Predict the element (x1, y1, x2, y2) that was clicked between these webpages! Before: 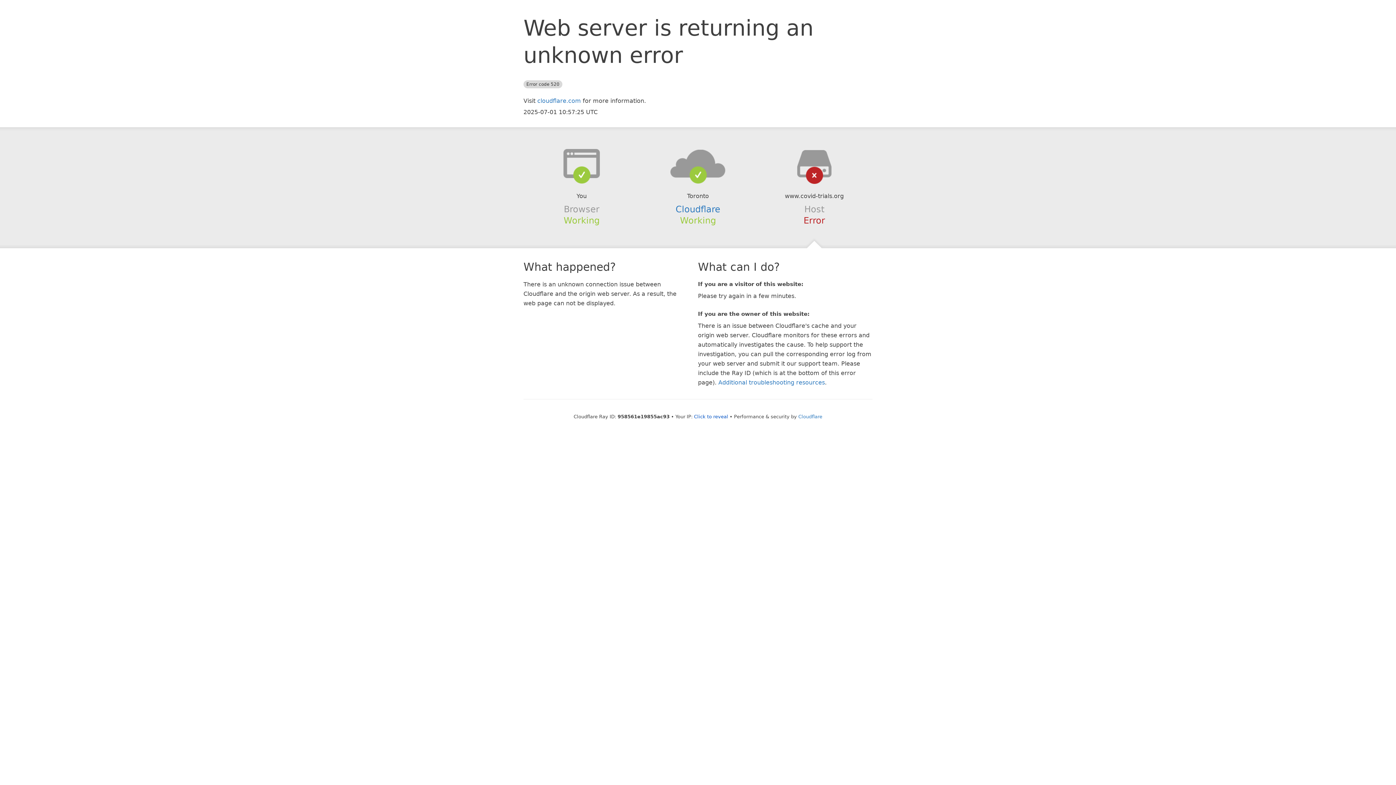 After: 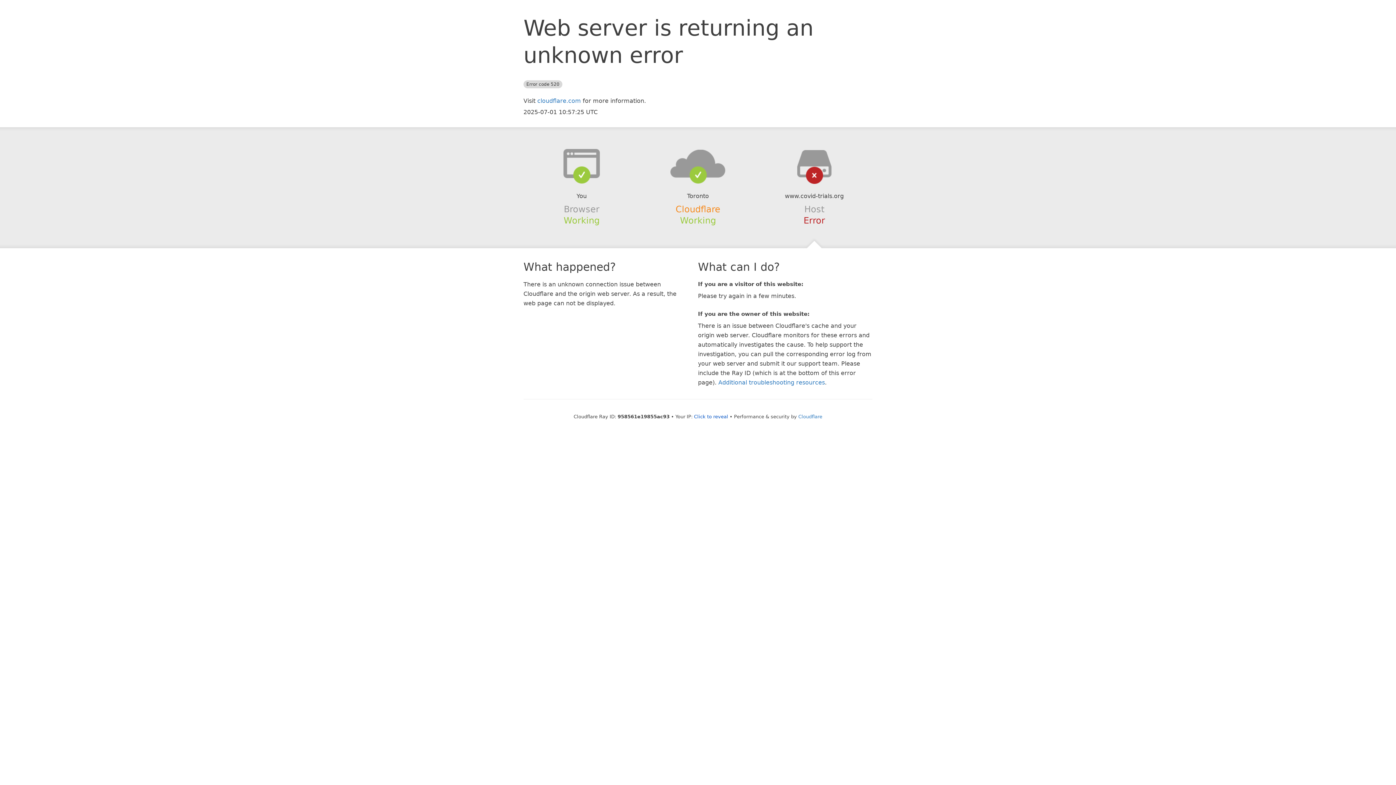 Action: bbox: (675, 204, 720, 214) label: Cloudflare